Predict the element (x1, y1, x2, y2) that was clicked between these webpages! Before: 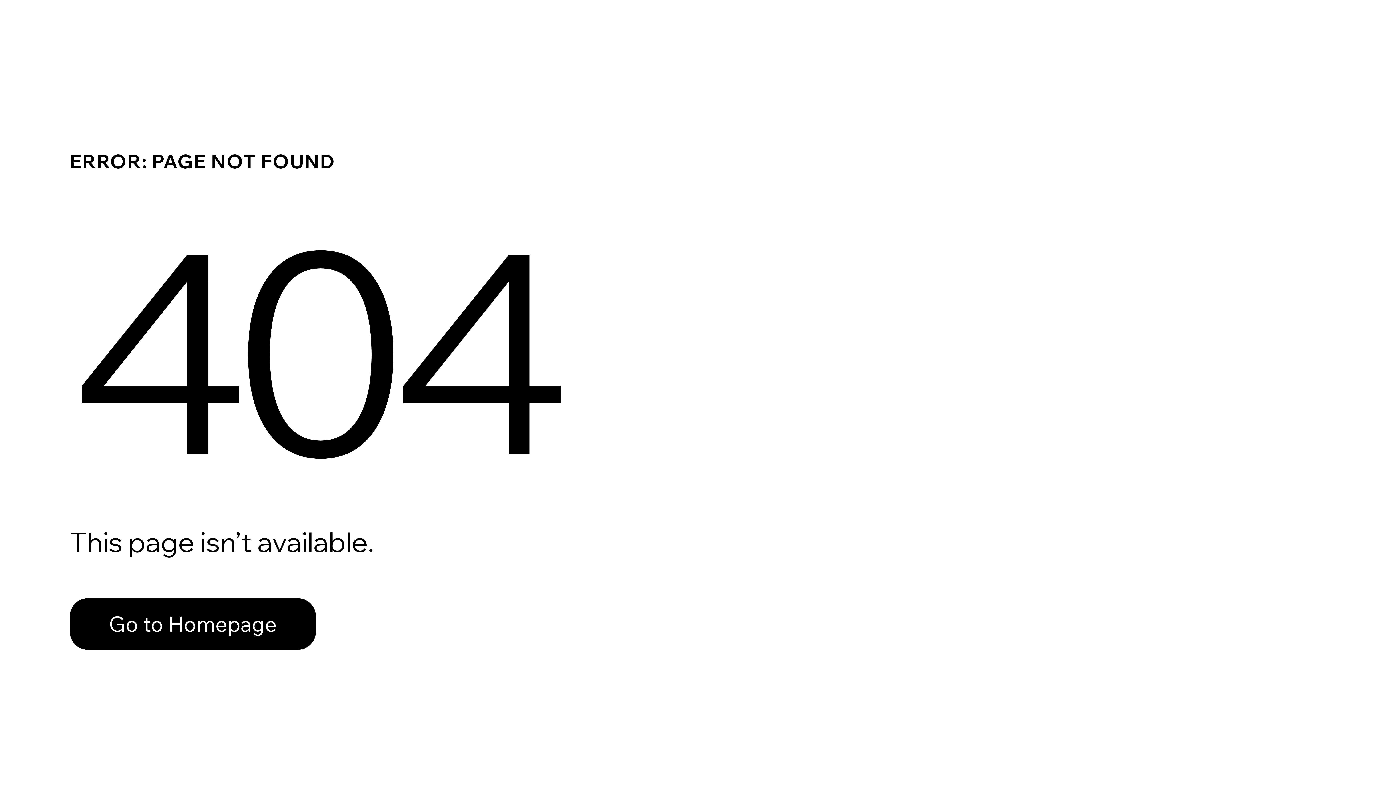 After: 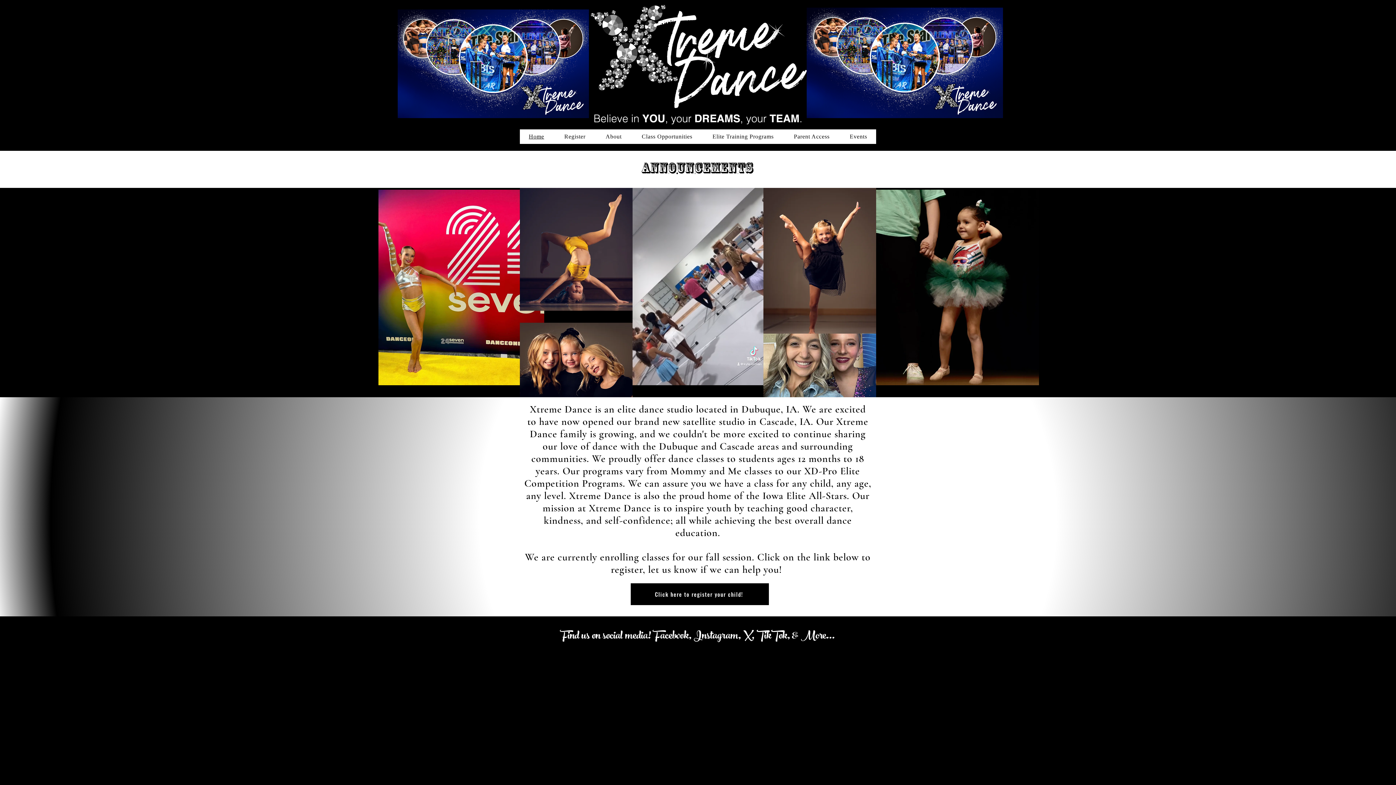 Action: label: Go to Homepage bbox: (69, 598, 316, 650)